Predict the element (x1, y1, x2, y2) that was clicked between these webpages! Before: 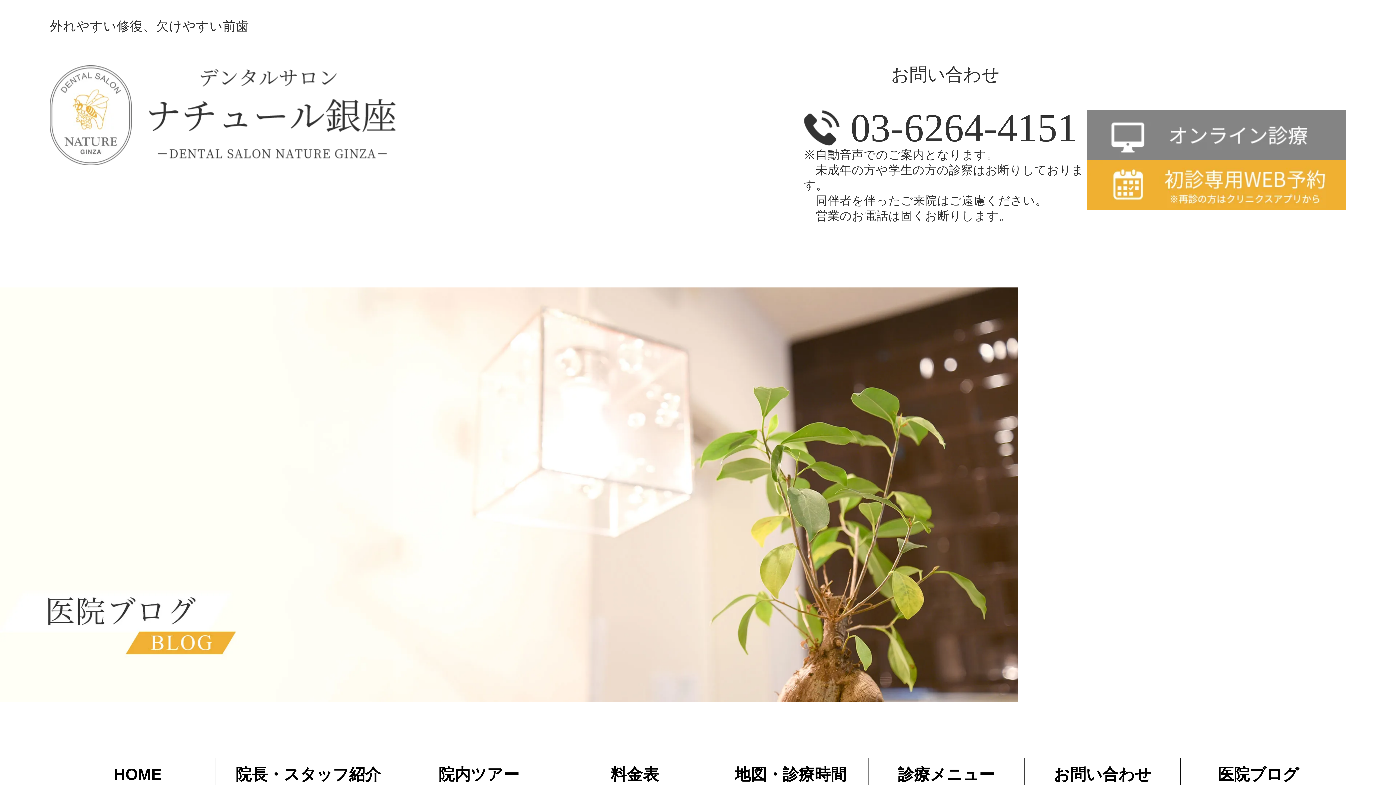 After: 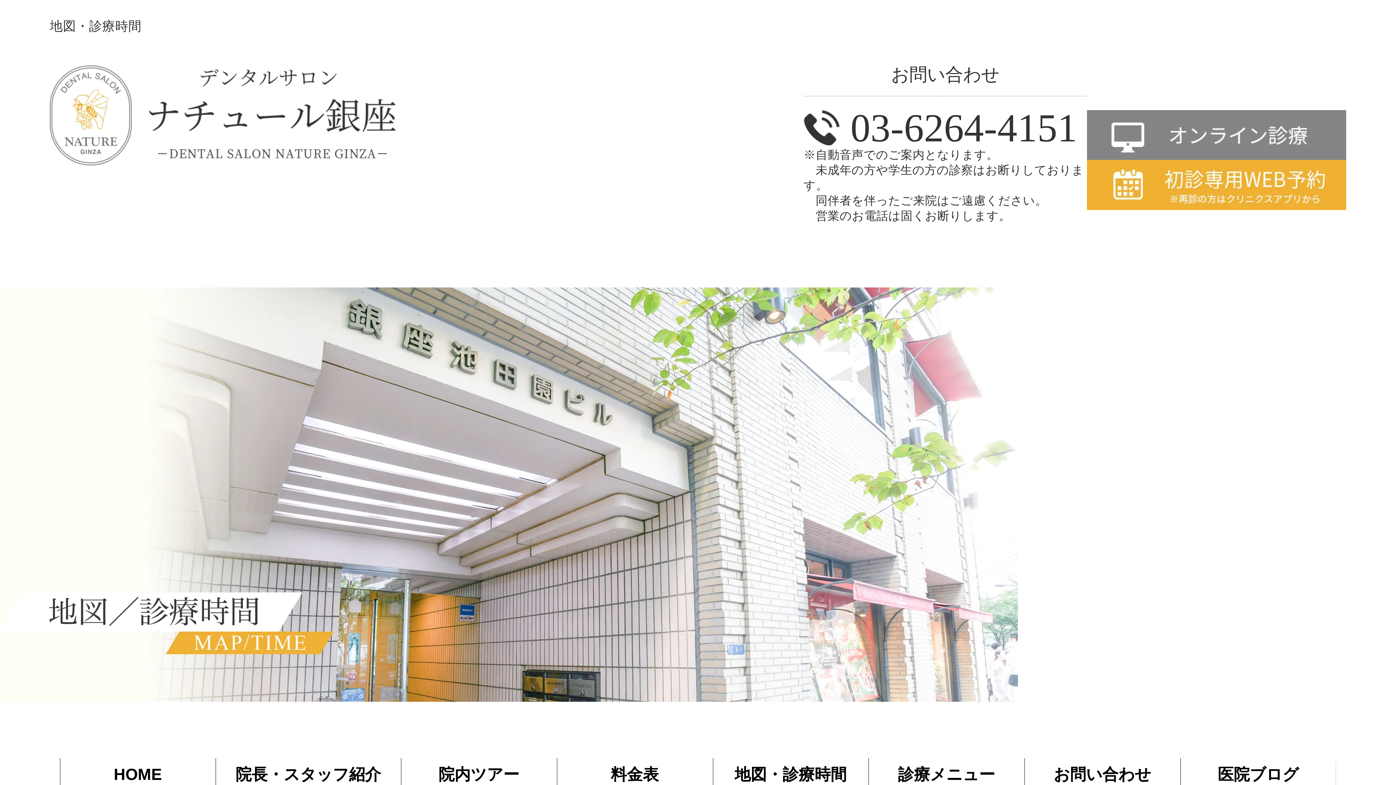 Action: label: 地図・診療時間 bbox: (712, 742, 868, 807)